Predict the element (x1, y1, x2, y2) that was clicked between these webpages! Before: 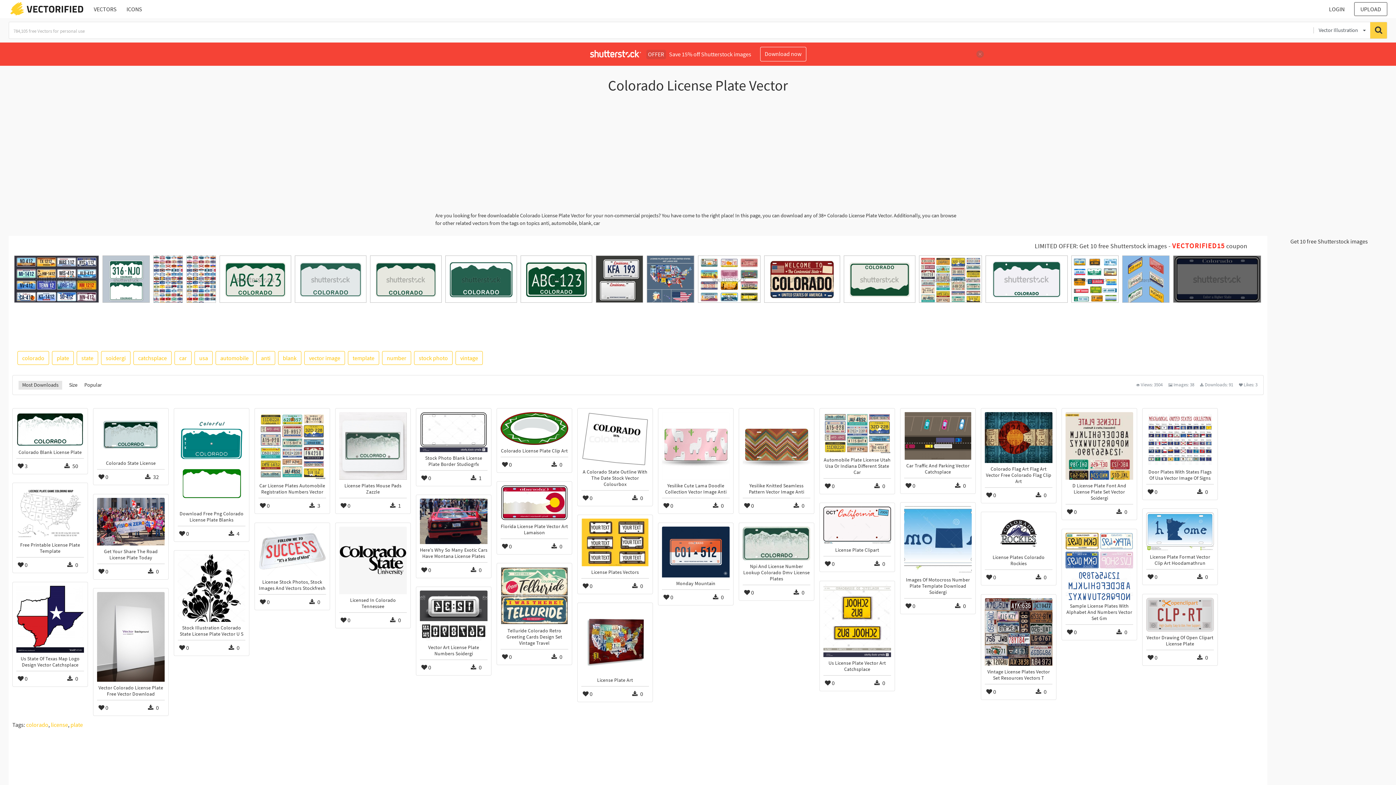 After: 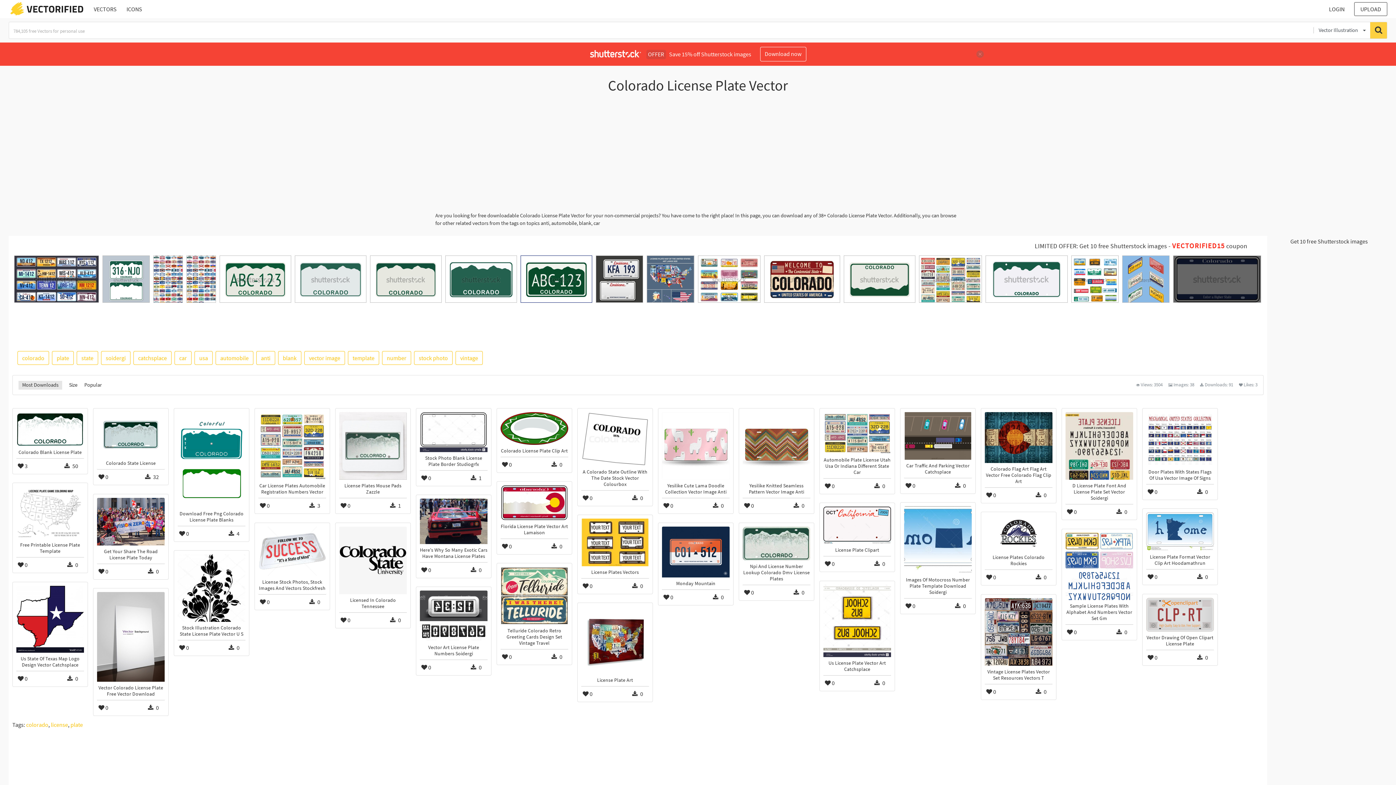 Action: bbox: (521, 256, 592, 307)